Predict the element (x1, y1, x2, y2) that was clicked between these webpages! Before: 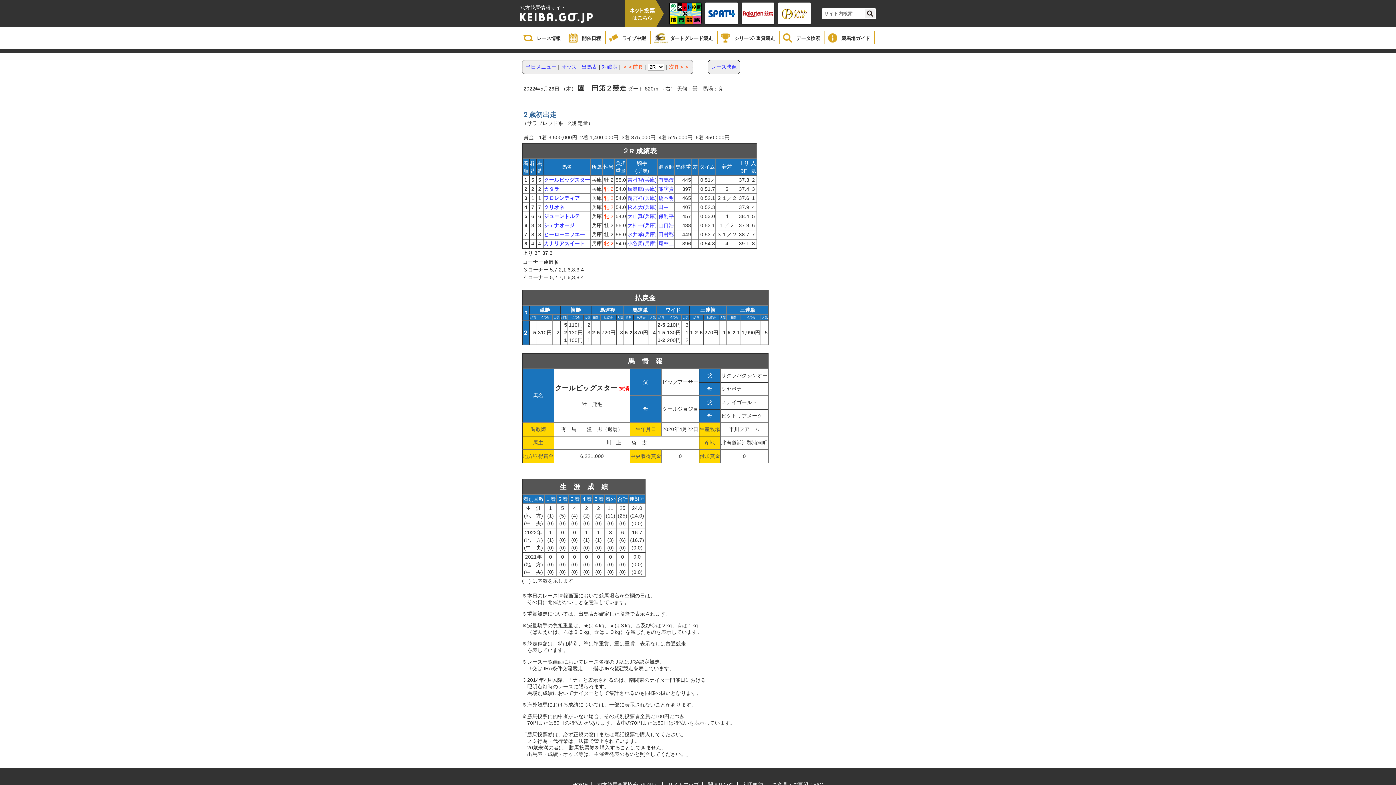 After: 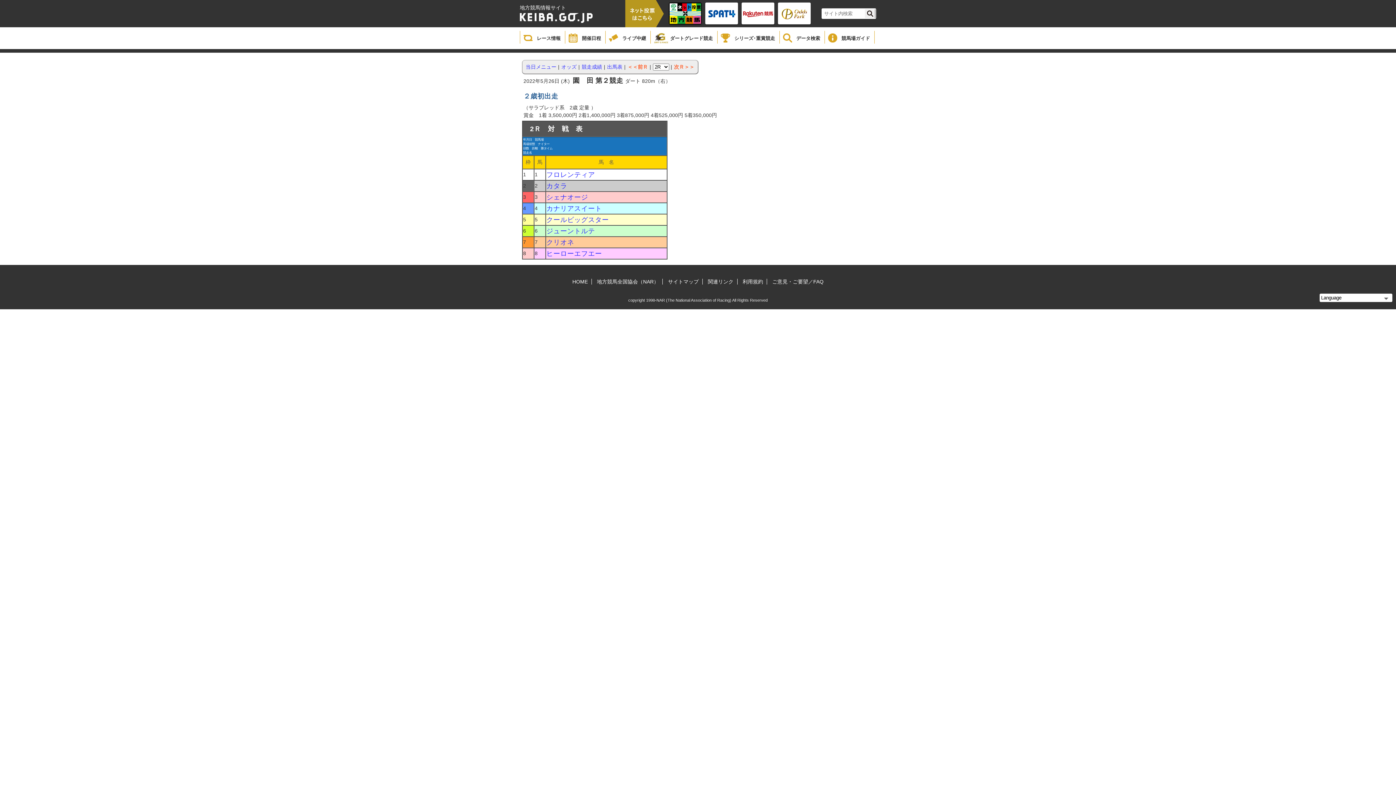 Action: bbox: (602, 64, 617, 69) label: 対戦表